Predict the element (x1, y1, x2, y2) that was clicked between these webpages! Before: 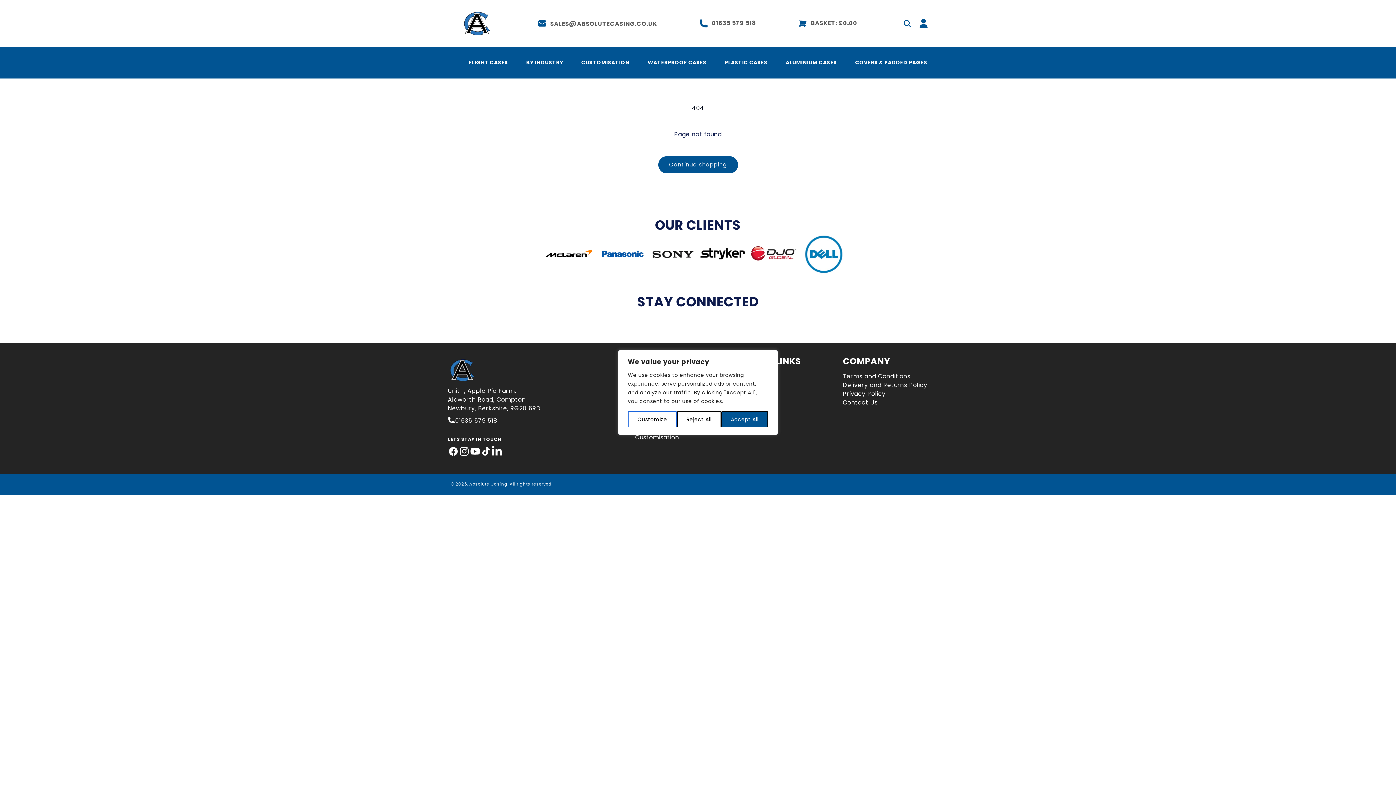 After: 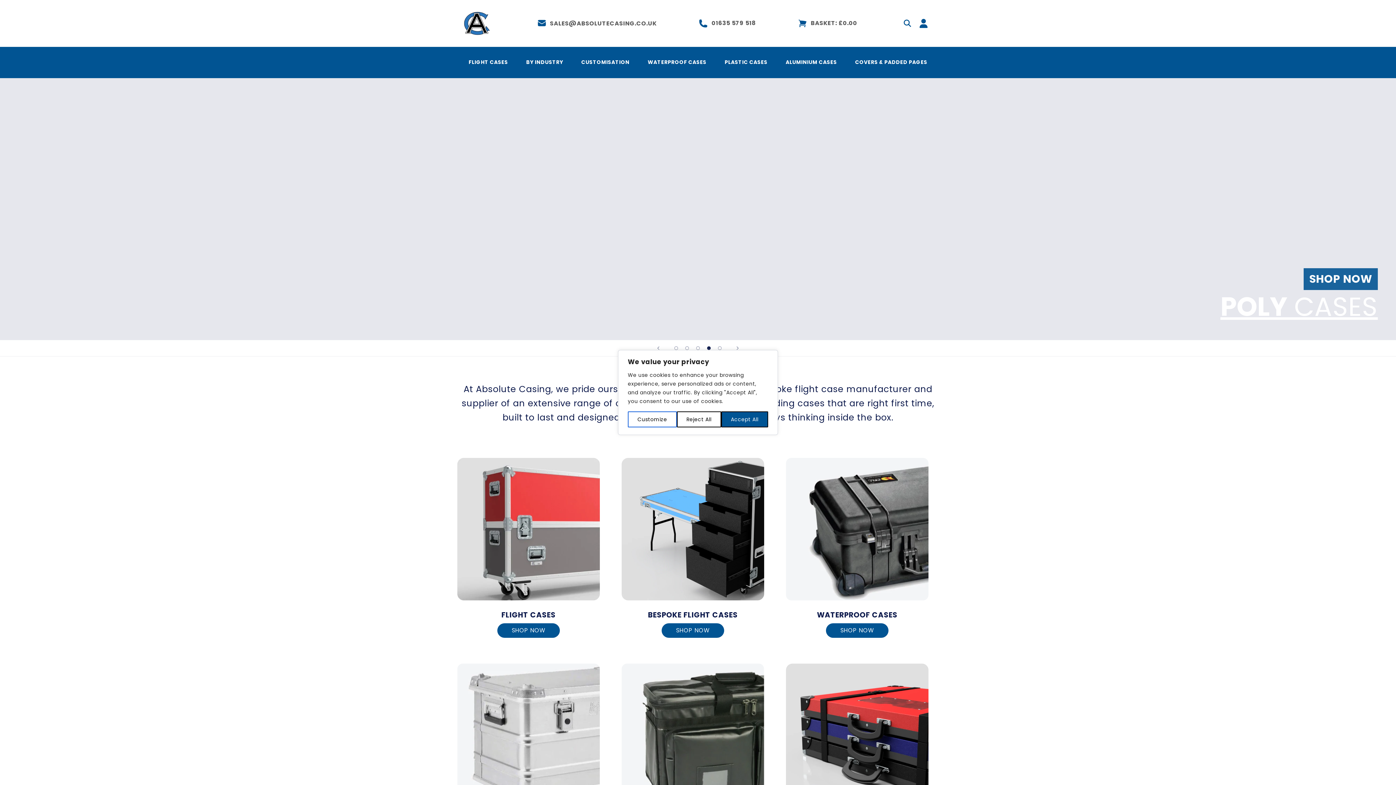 Action: bbox: (448, 357, 641, 383)